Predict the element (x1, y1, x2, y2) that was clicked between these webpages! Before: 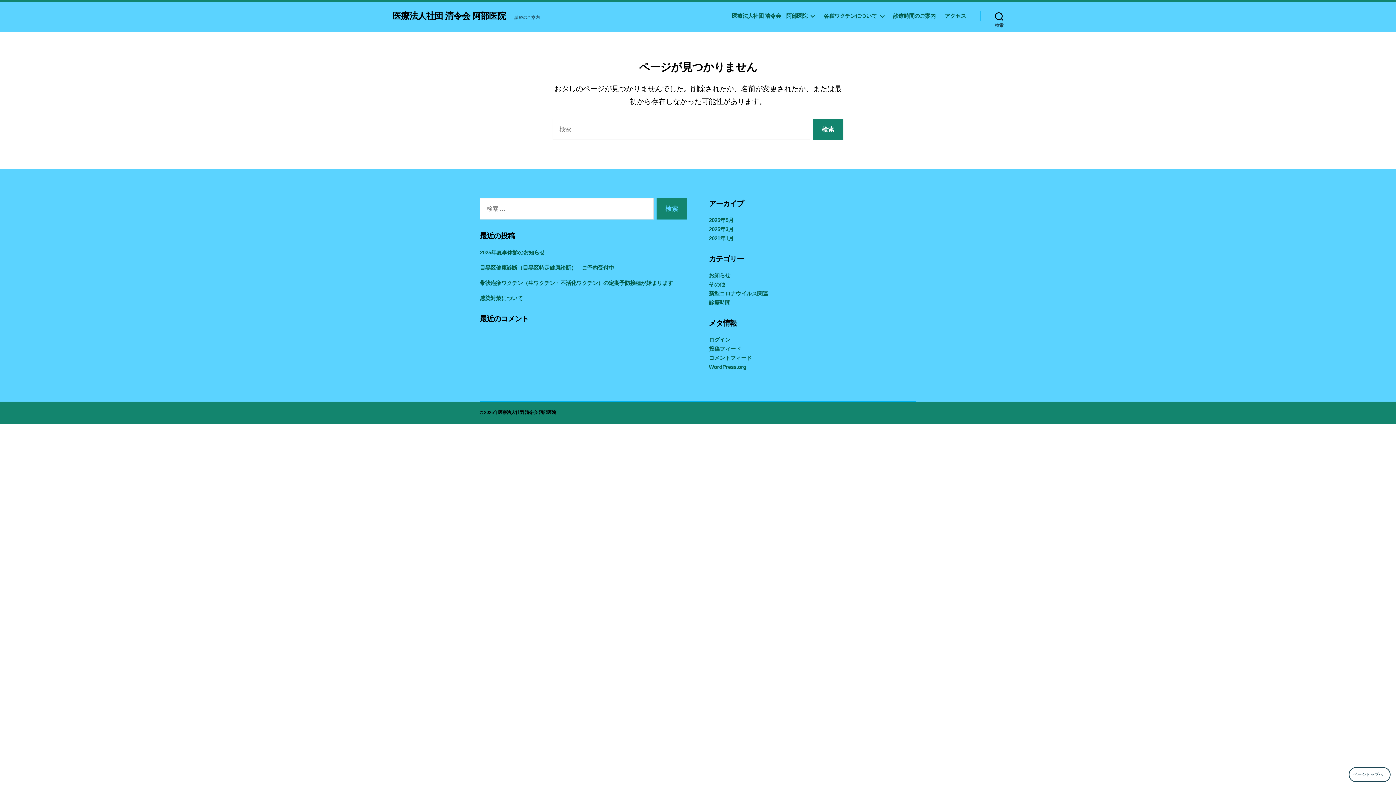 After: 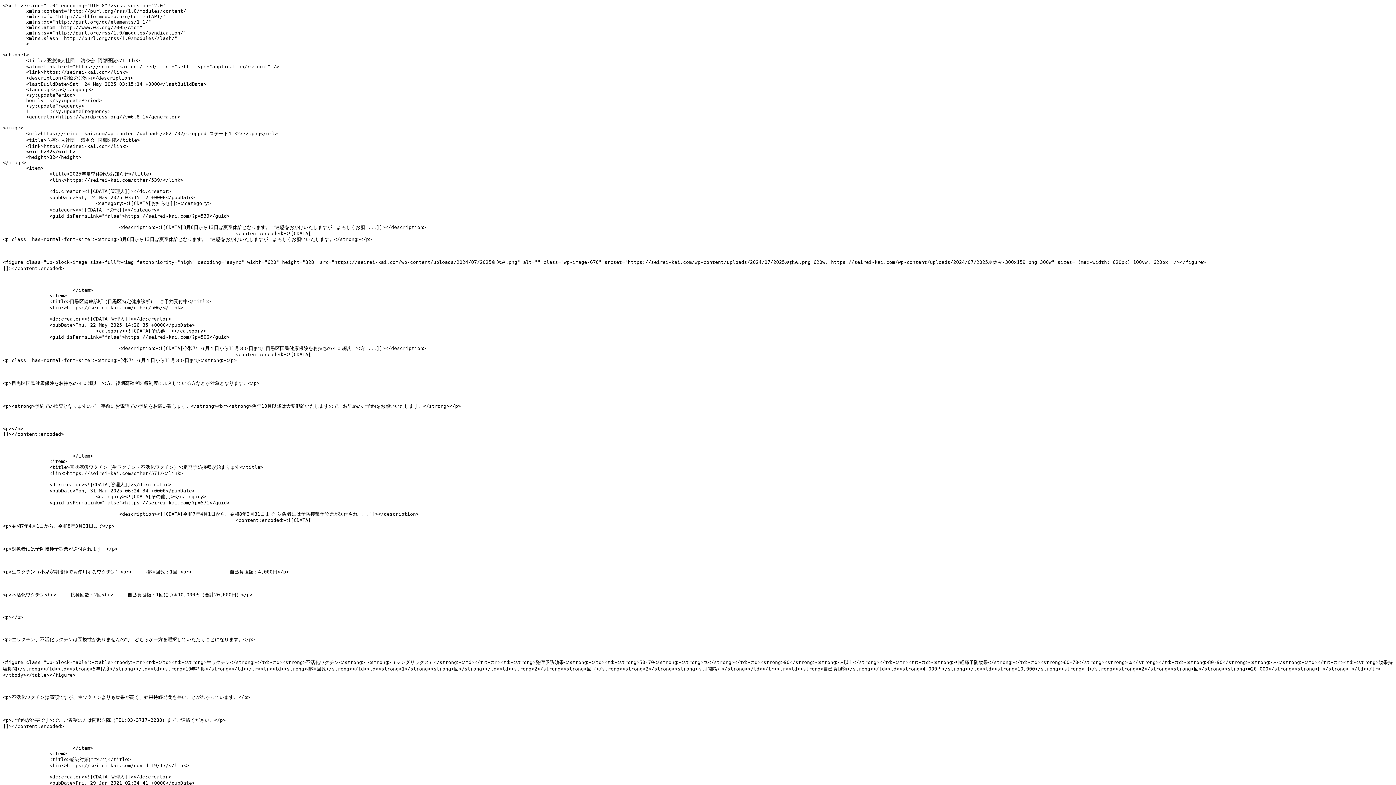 Action: bbox: (709, 345, 741, 352) label: 投稿フィード